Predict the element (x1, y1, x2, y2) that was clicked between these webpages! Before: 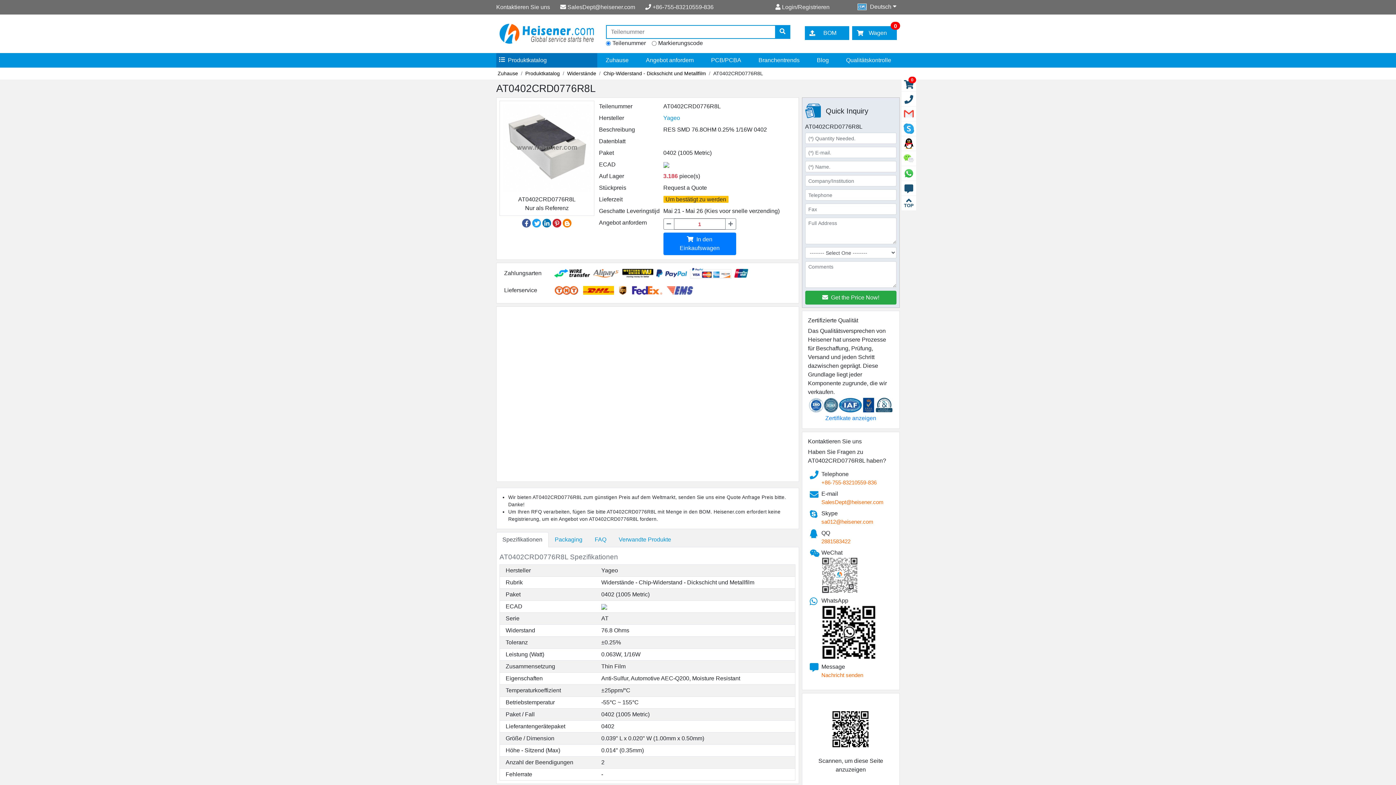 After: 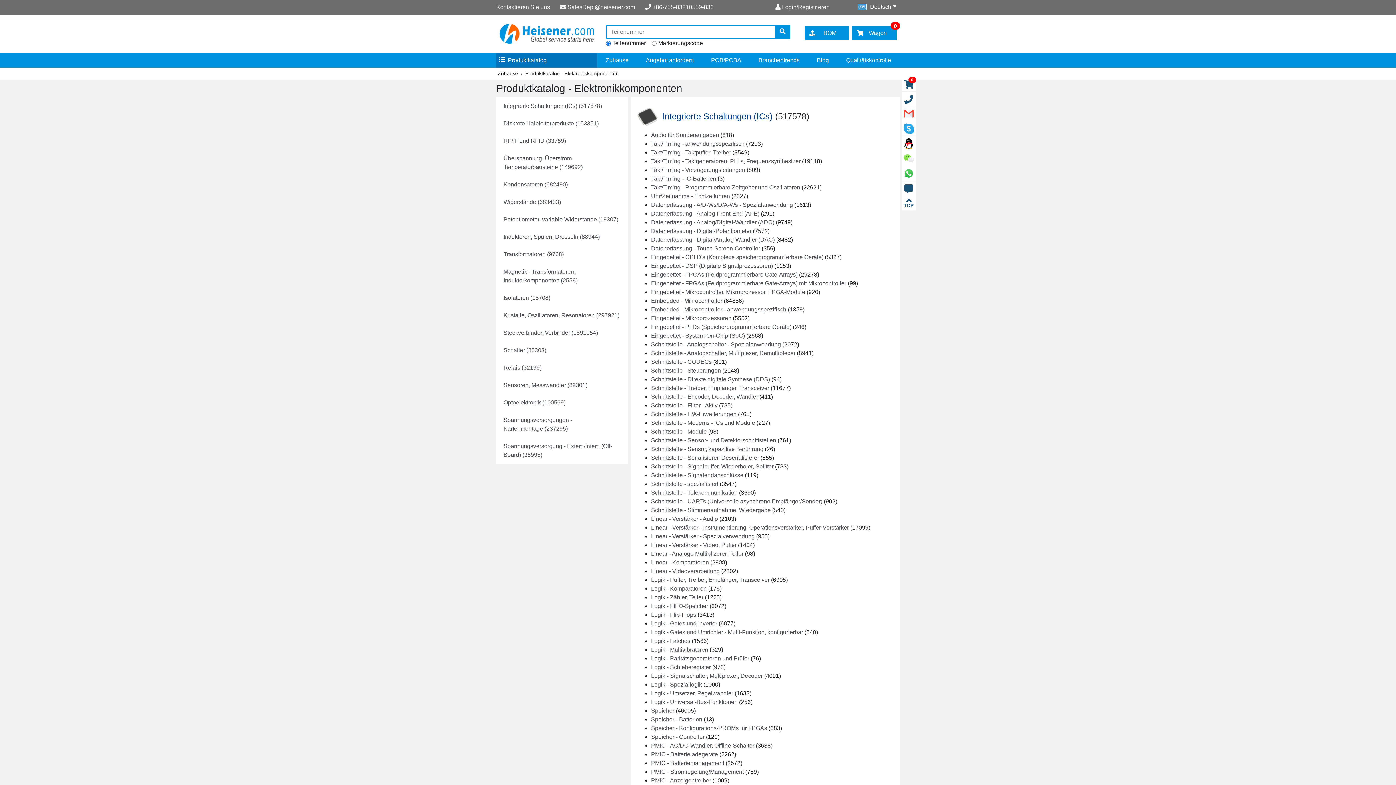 Action: bbox: (525, 69, 560, 77) label: Produktkatalog